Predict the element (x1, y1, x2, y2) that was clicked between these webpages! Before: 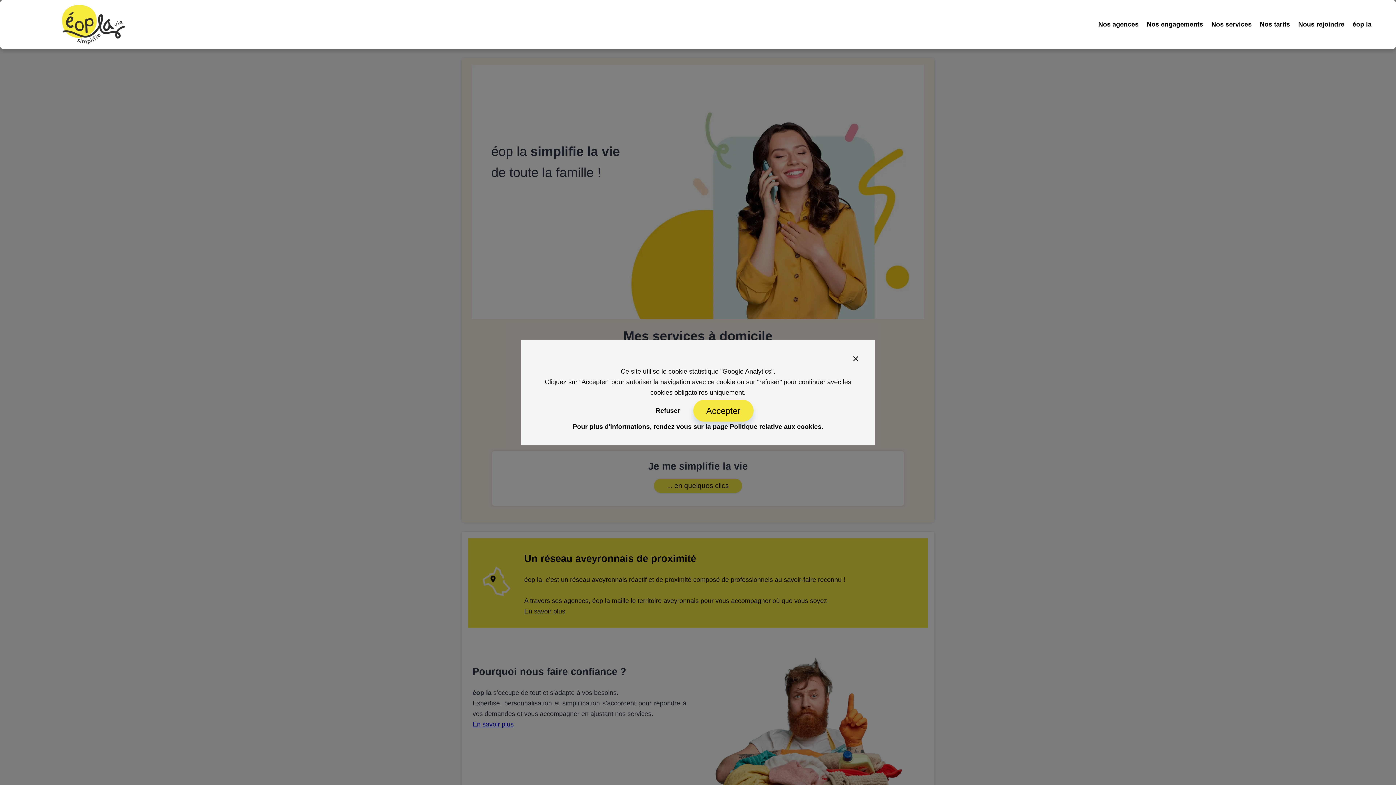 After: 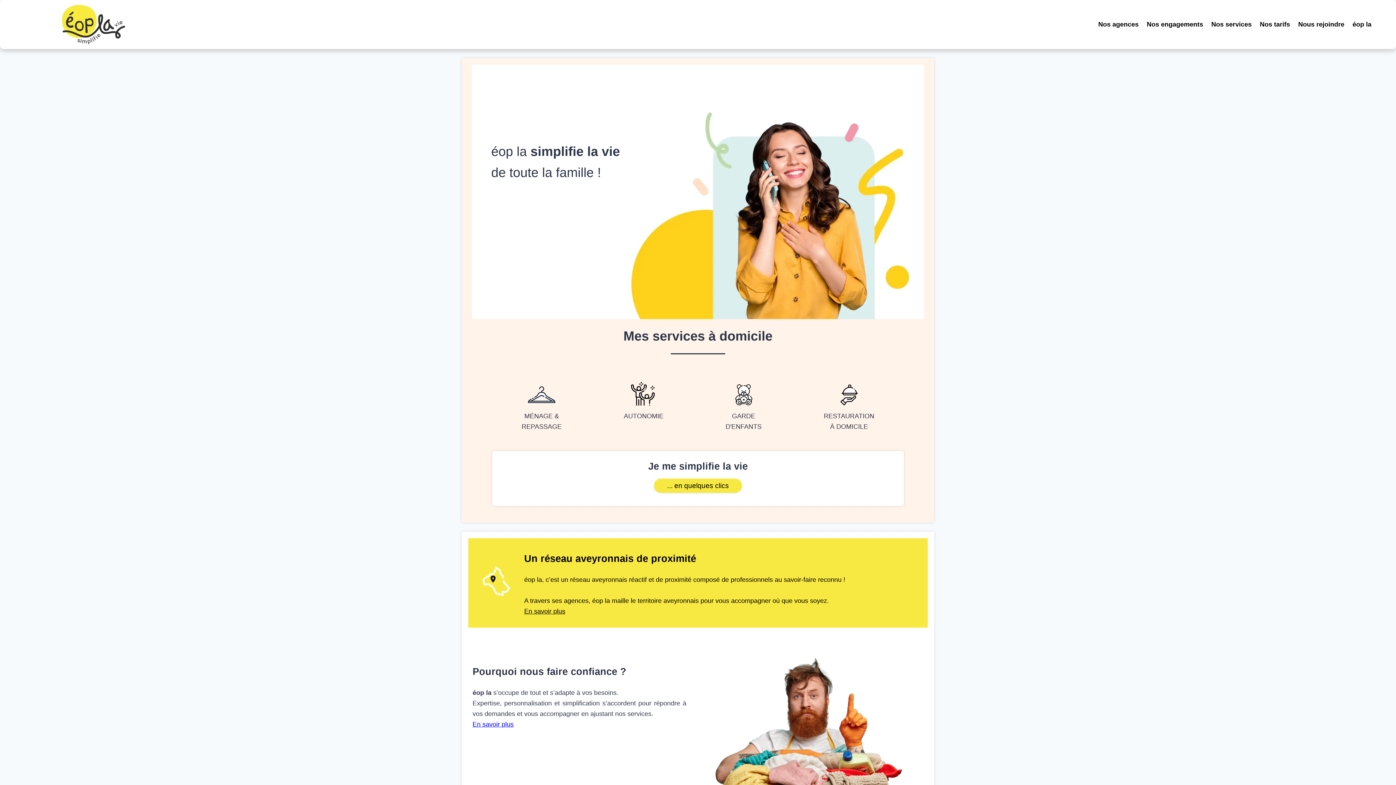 Action: bbox: (849, 352, 861, 364) label: Close